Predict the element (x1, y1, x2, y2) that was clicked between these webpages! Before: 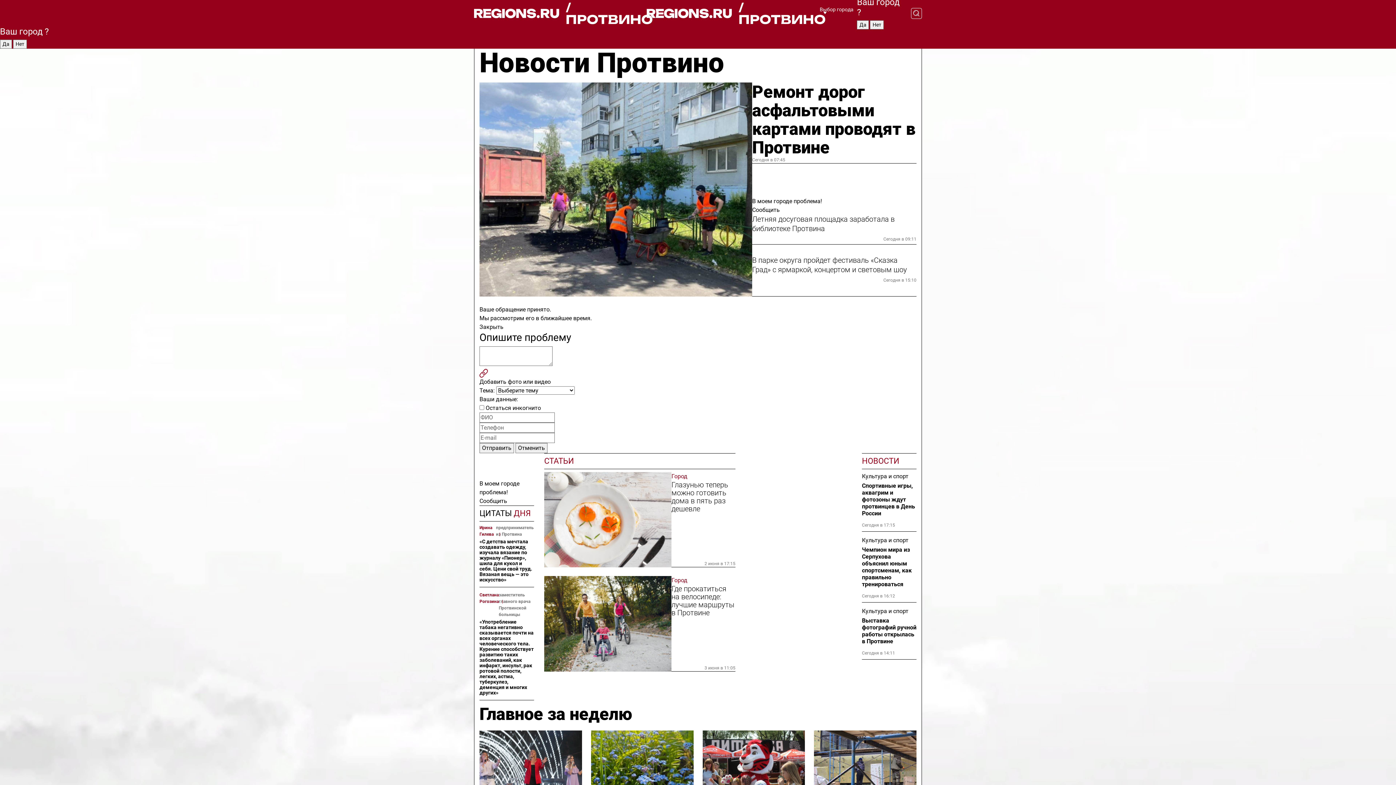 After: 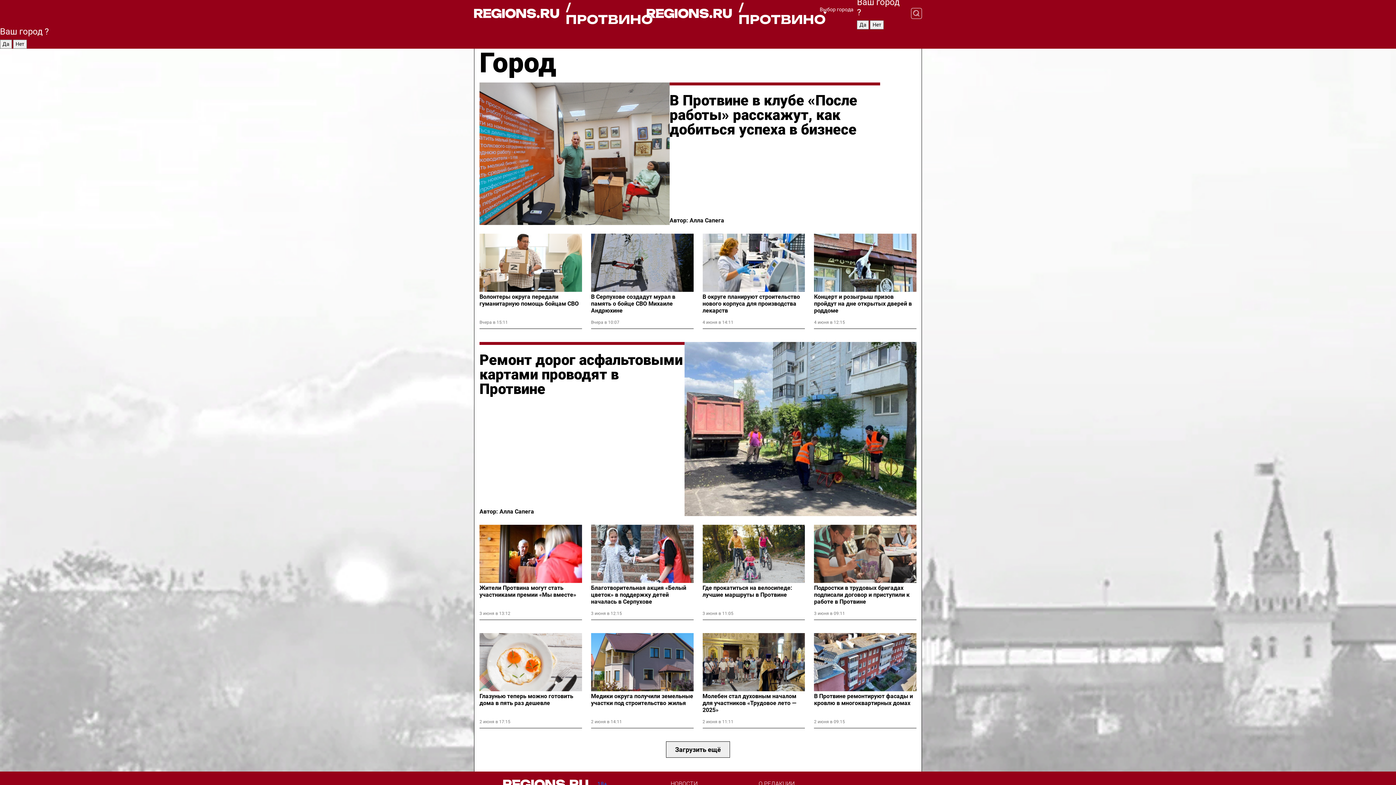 Action: label: Город bbox: (671, 472, 735, 481)